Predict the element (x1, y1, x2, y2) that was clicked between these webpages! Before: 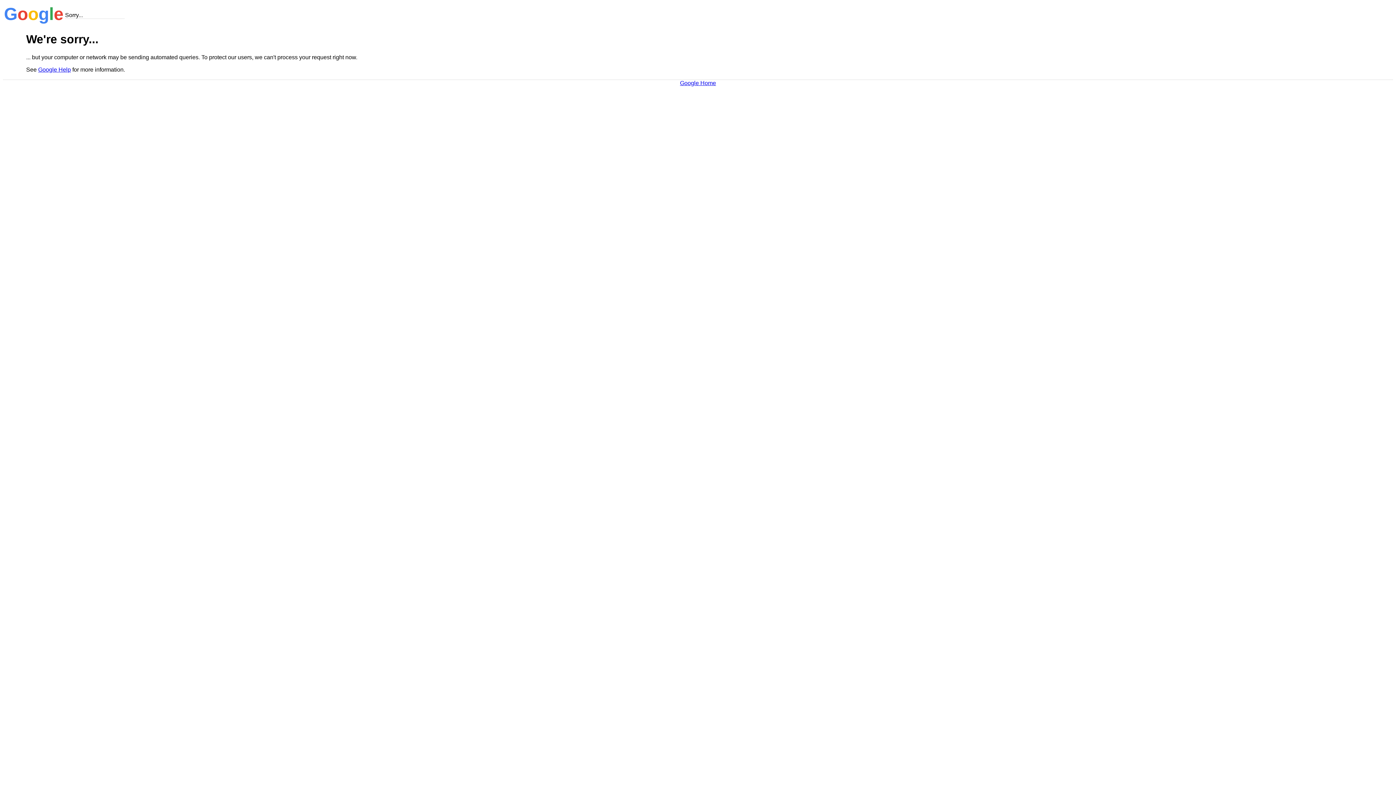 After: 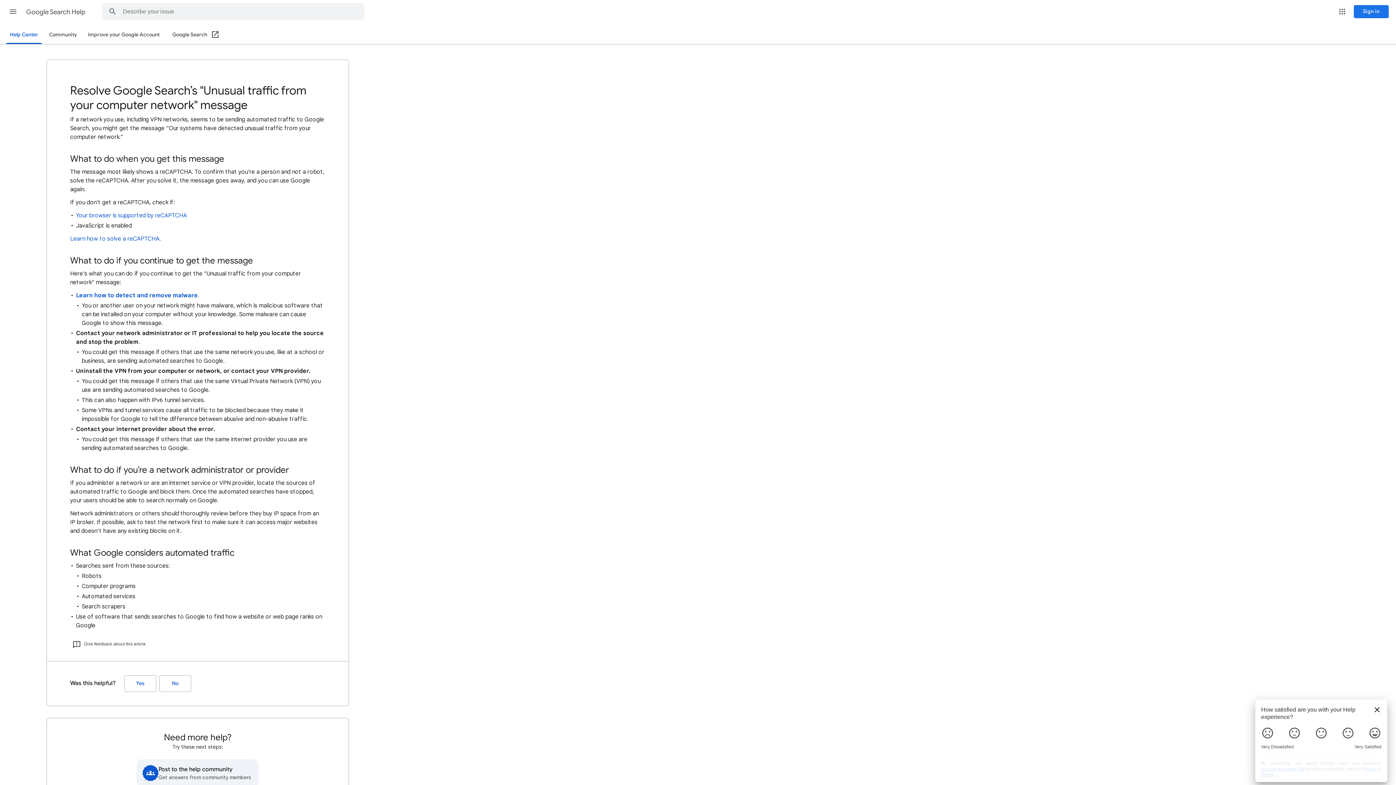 Action: label: Google Help bbox: (38, 66, 70, 72)